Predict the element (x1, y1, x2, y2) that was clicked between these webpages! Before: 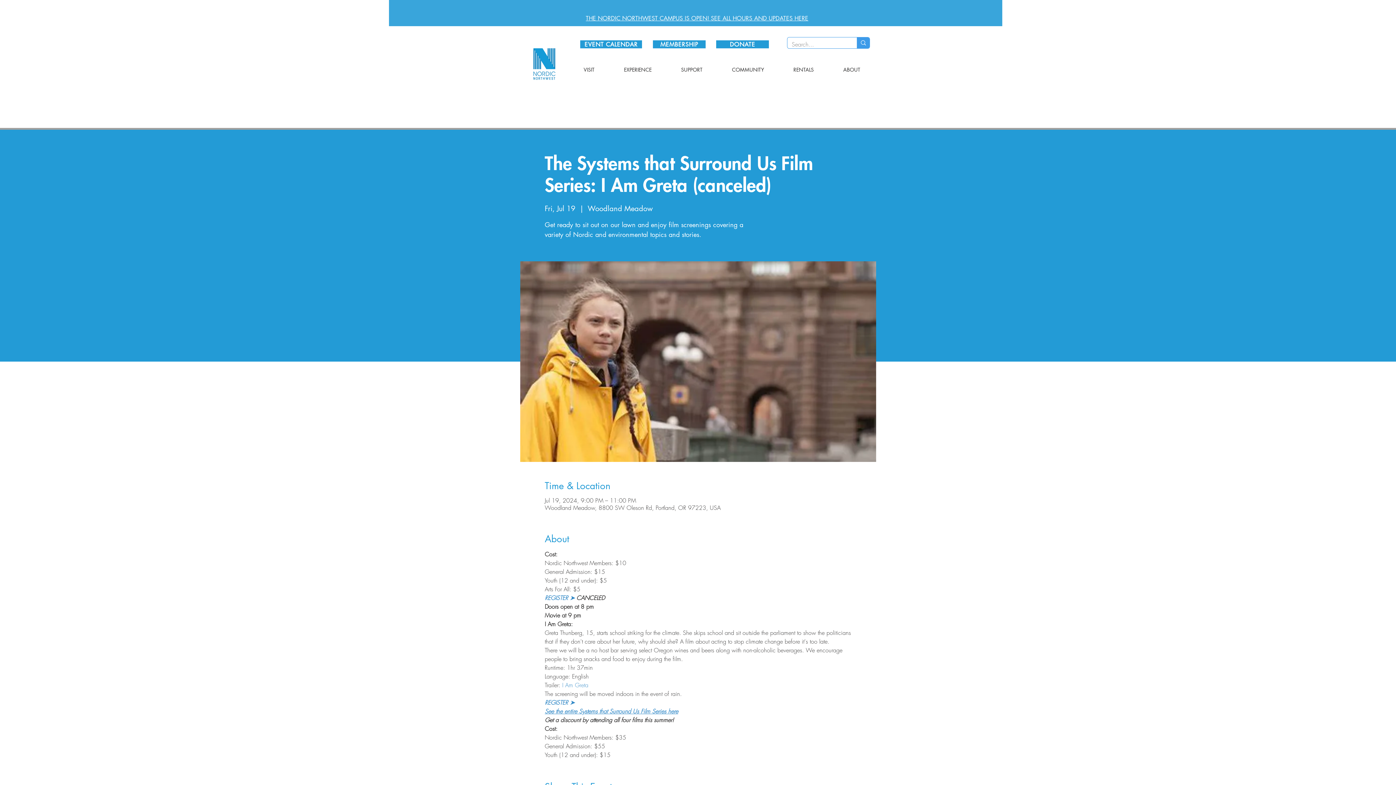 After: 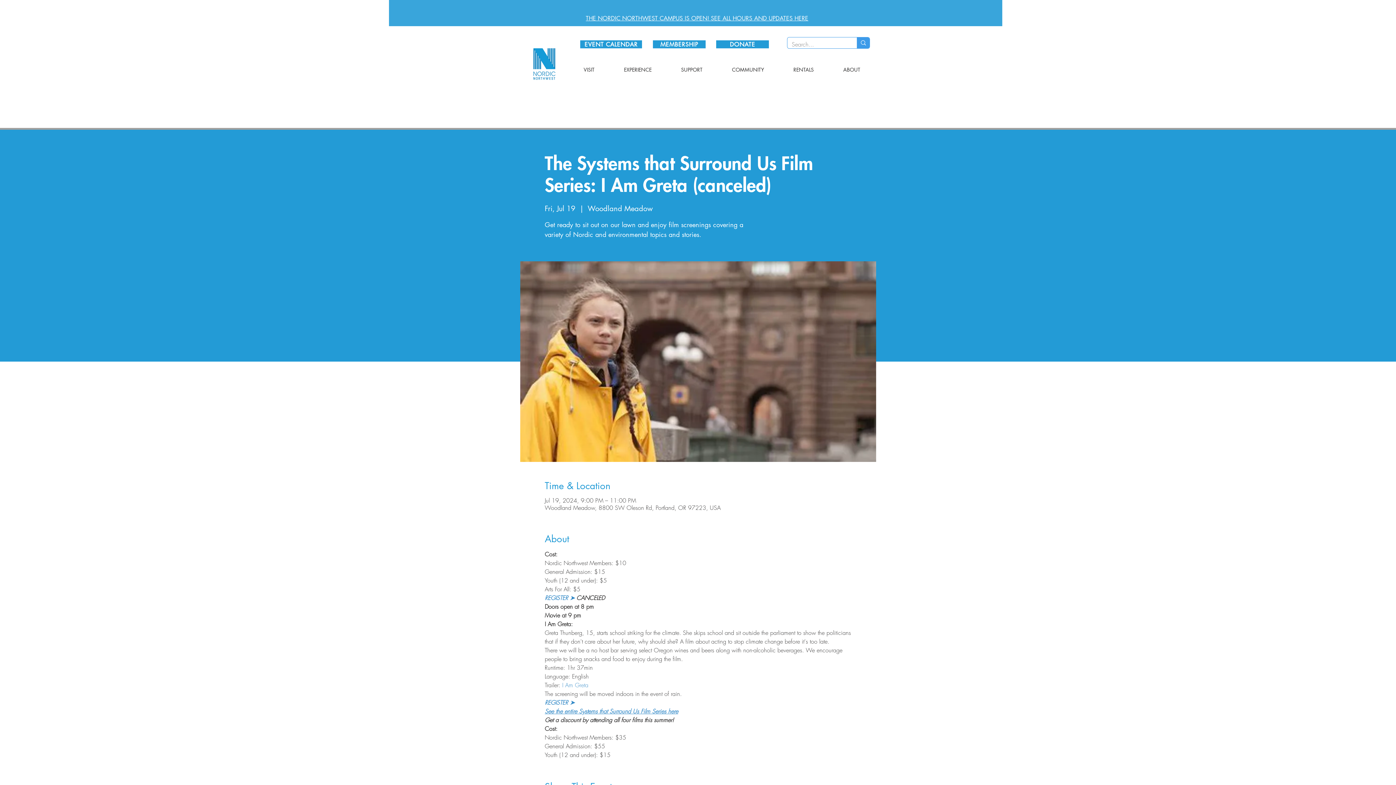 Action: label: See the entire Systems that Surround Us Film Series here bbox: (544, 707, 678, 715)